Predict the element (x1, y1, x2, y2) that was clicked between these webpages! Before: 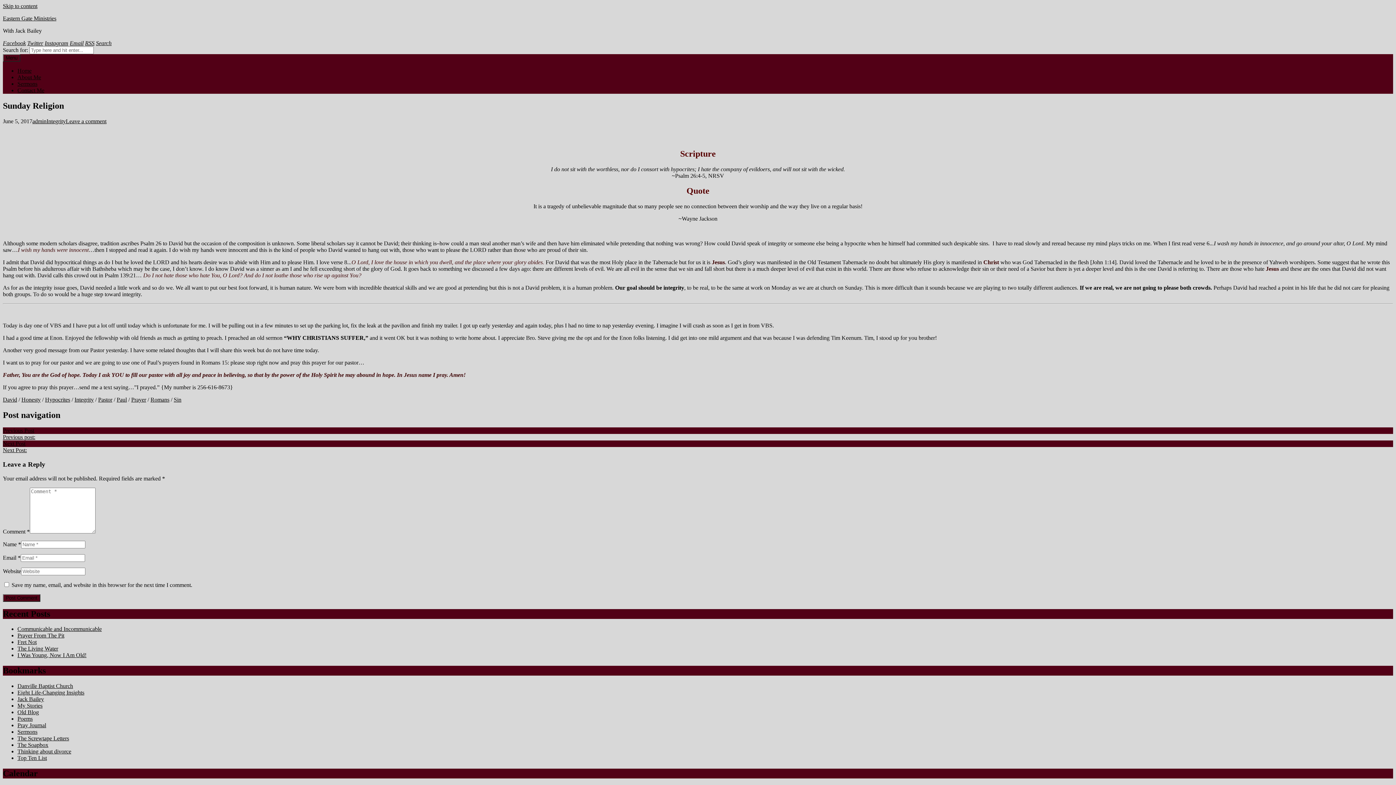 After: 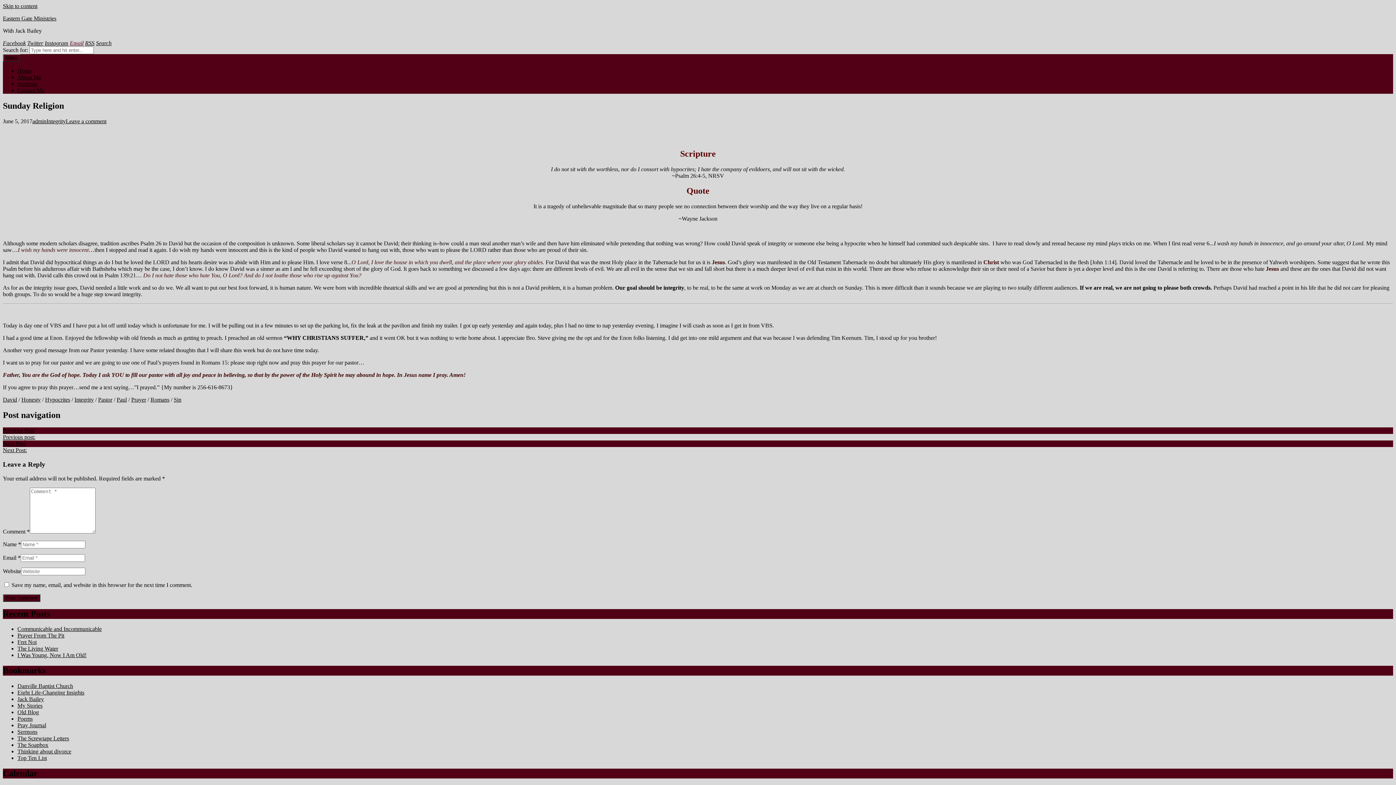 Action: label: Email bbox: (69, 40, 83, 46)